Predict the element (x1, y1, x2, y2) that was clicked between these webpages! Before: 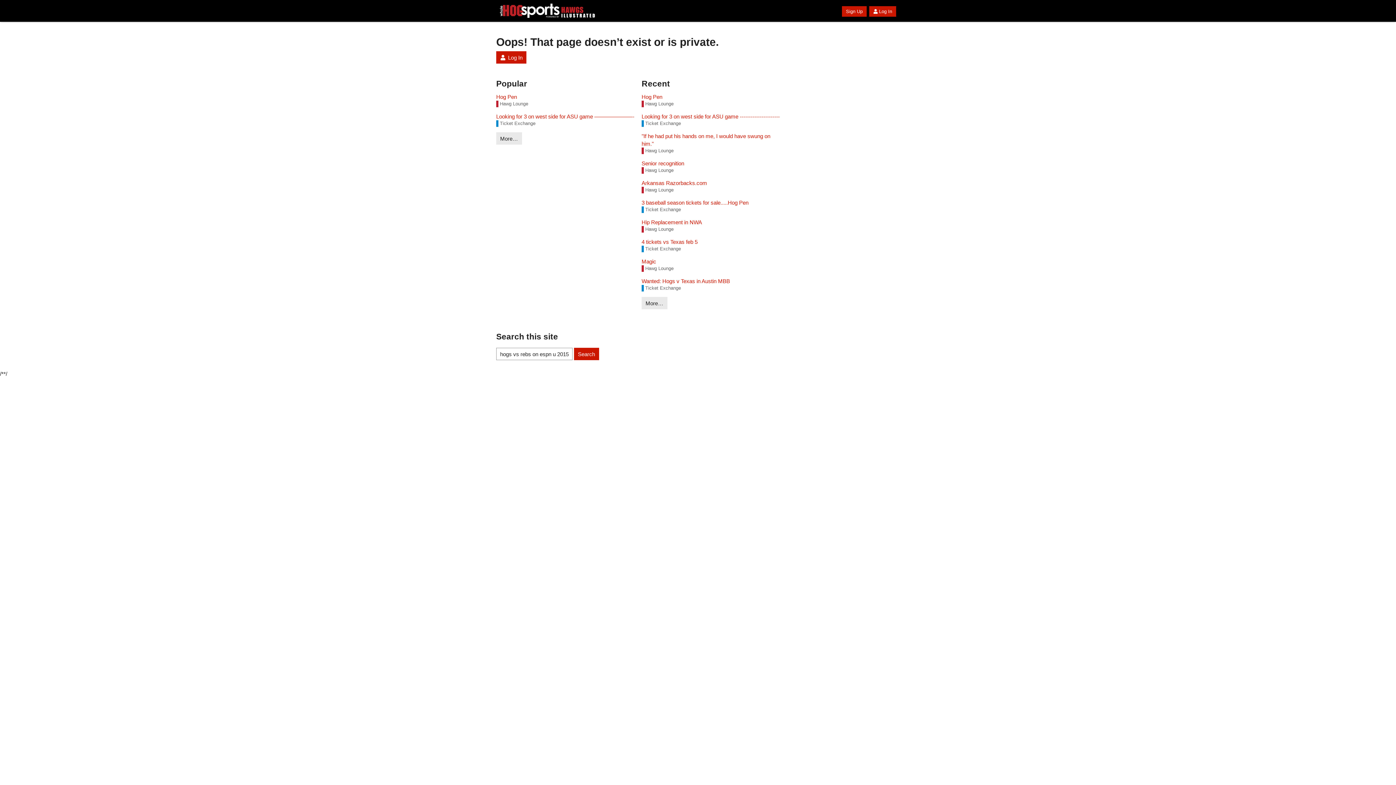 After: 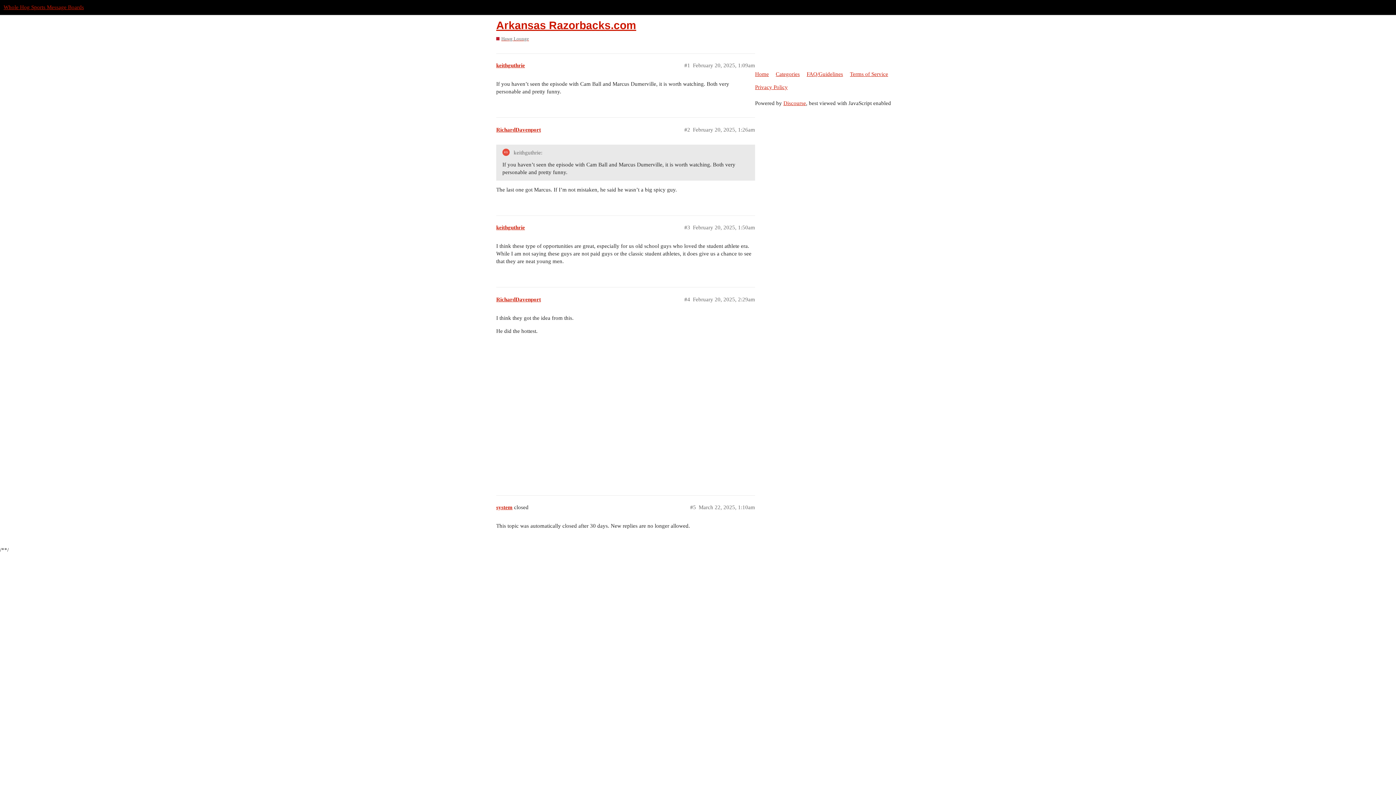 Action: label: Arkansas Razorbacks.com bbox: (641, 179, 780, 186)